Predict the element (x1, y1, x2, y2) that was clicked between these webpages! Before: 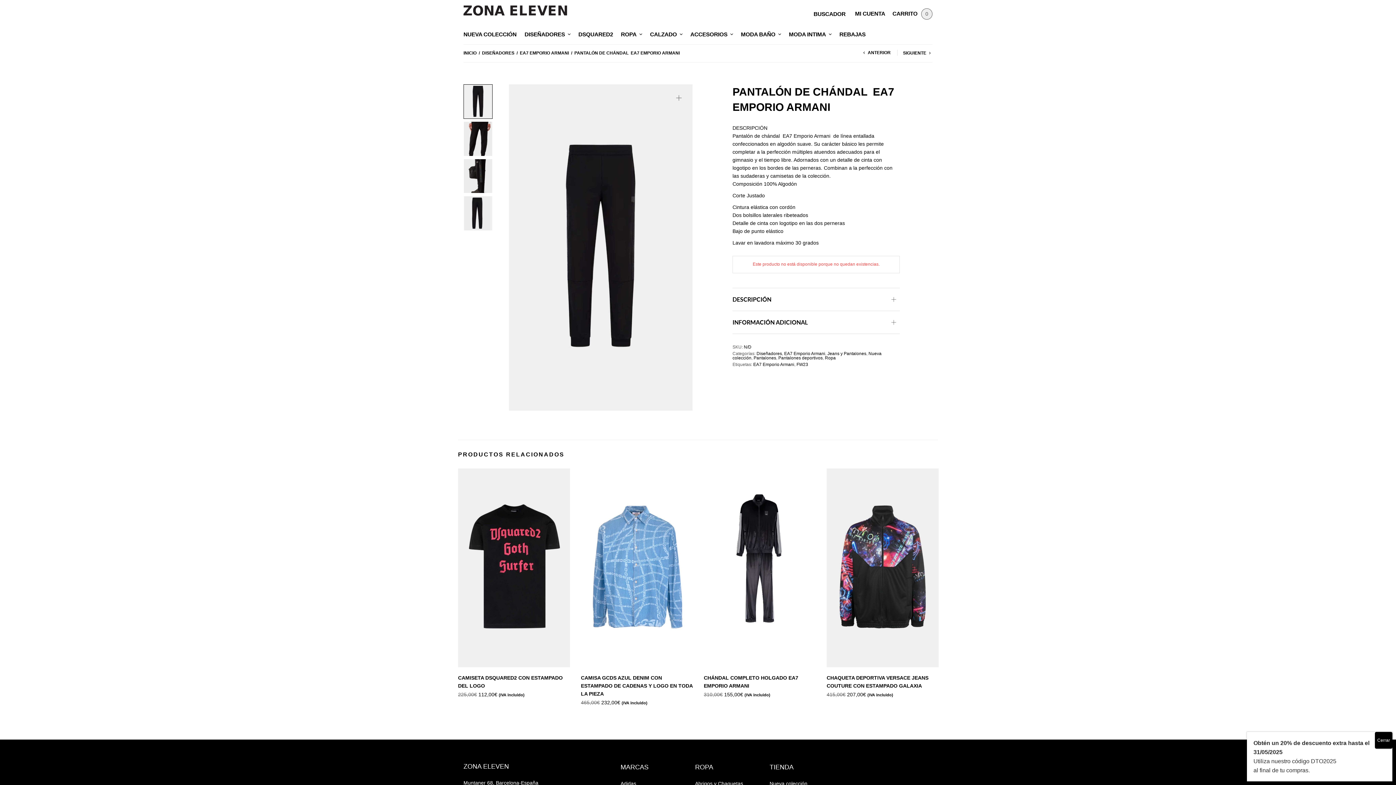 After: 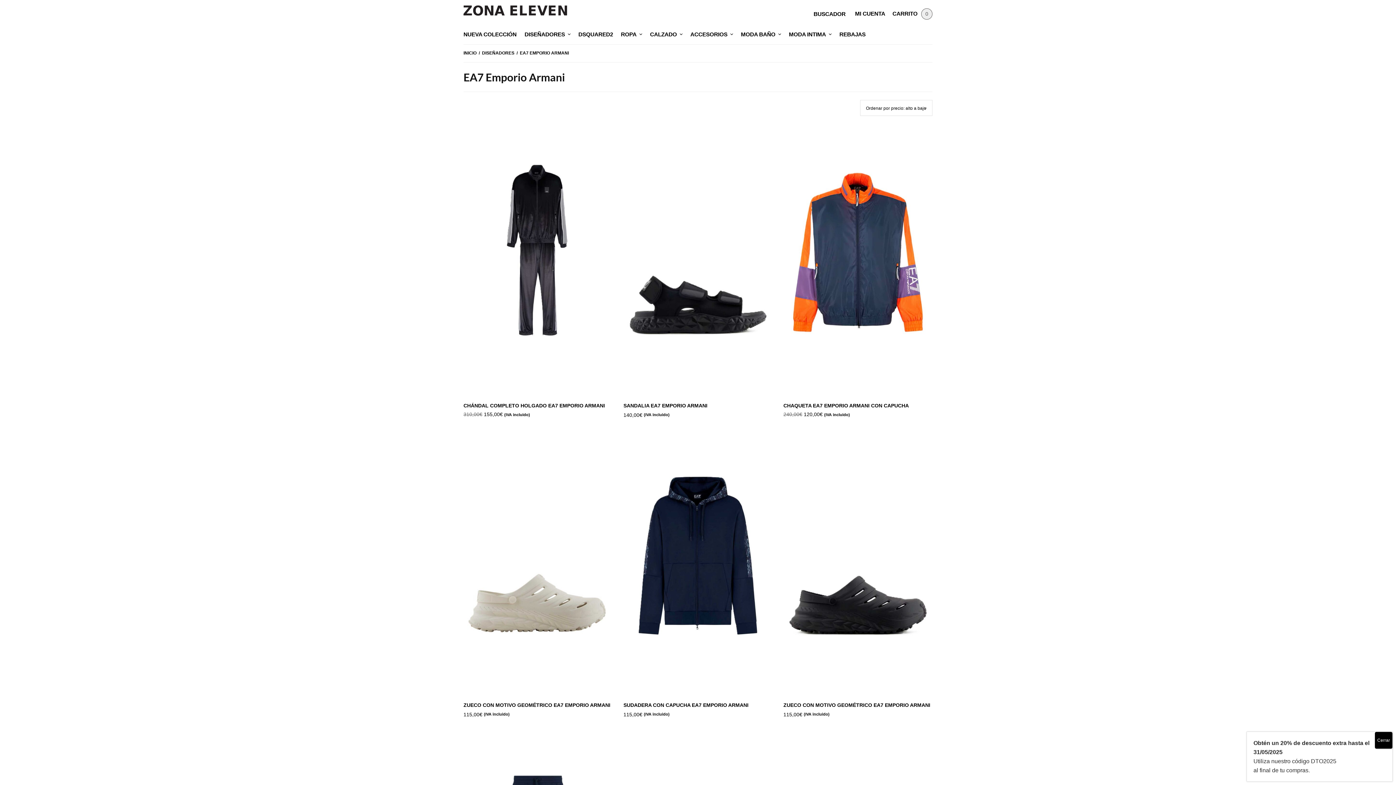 Action: label: EA7 EMPORIO ARMANI bbox: (520, 50, 569, 55)